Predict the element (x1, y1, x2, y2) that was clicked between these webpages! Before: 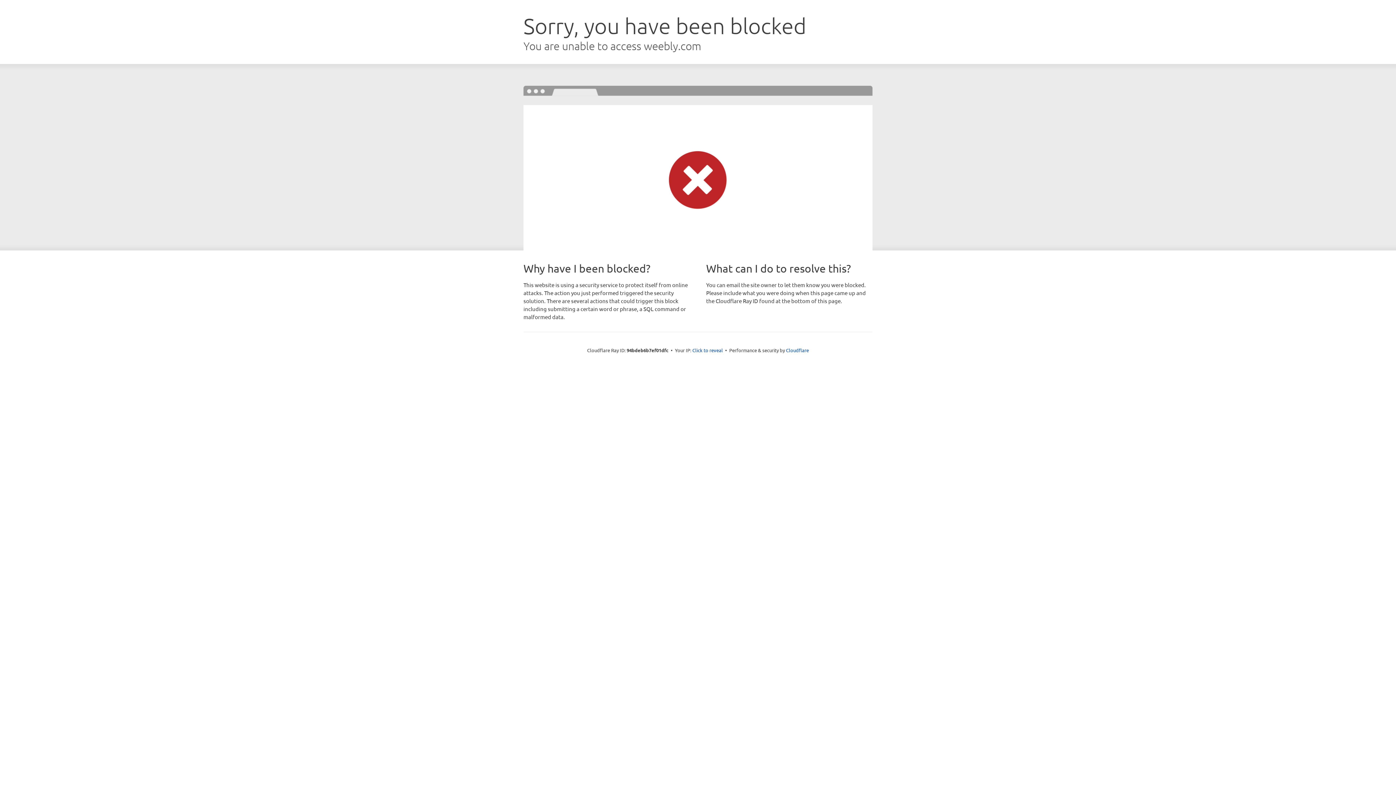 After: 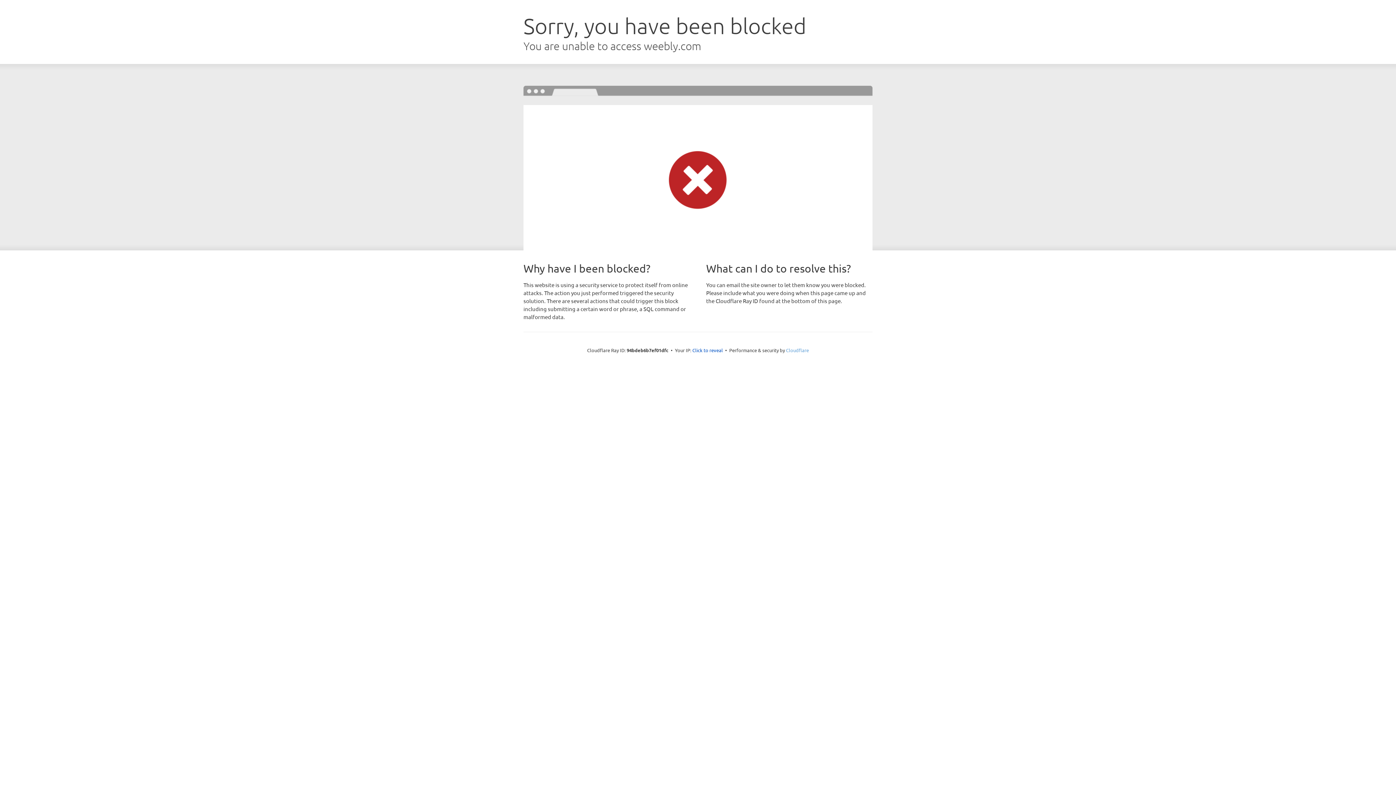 Action: bbox: (786, 347, 809, 353) label: Cloudflare